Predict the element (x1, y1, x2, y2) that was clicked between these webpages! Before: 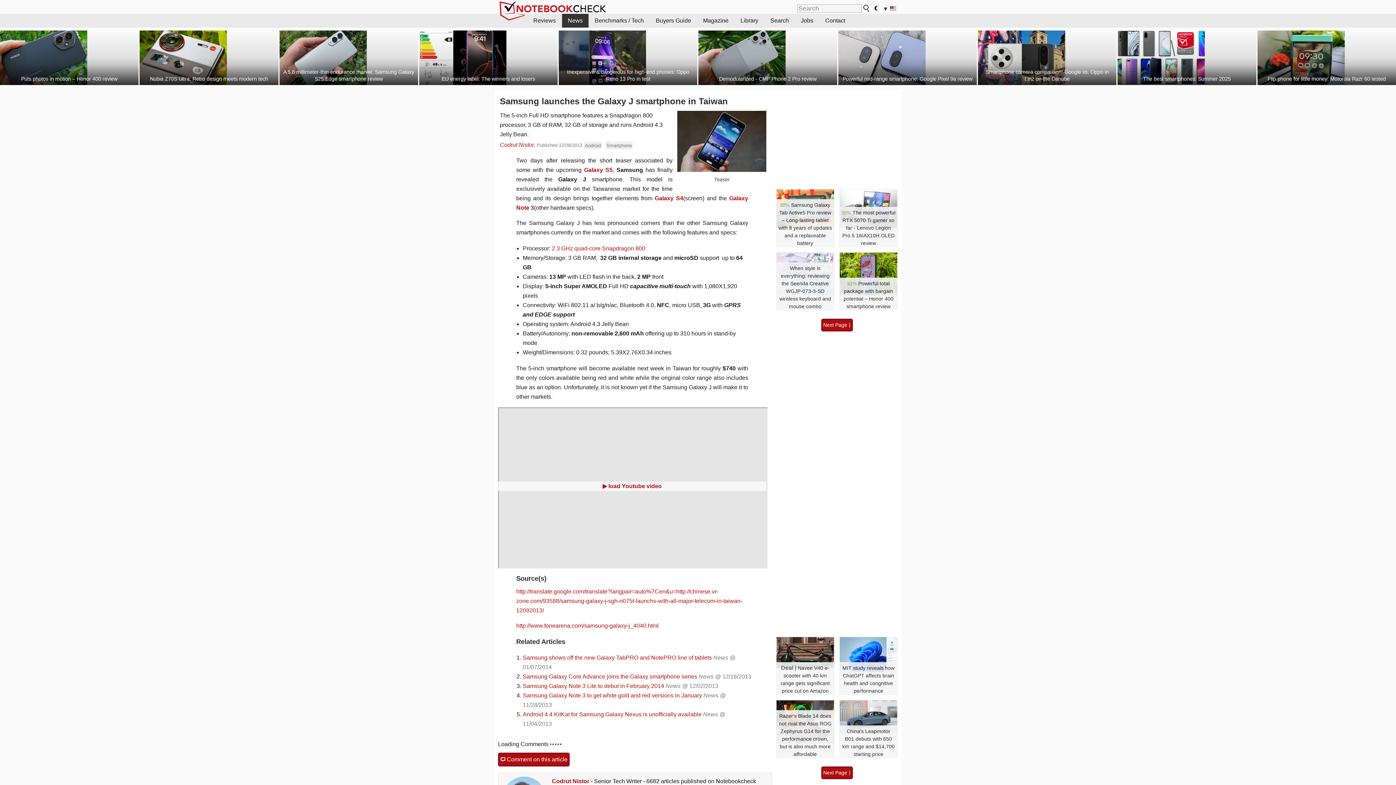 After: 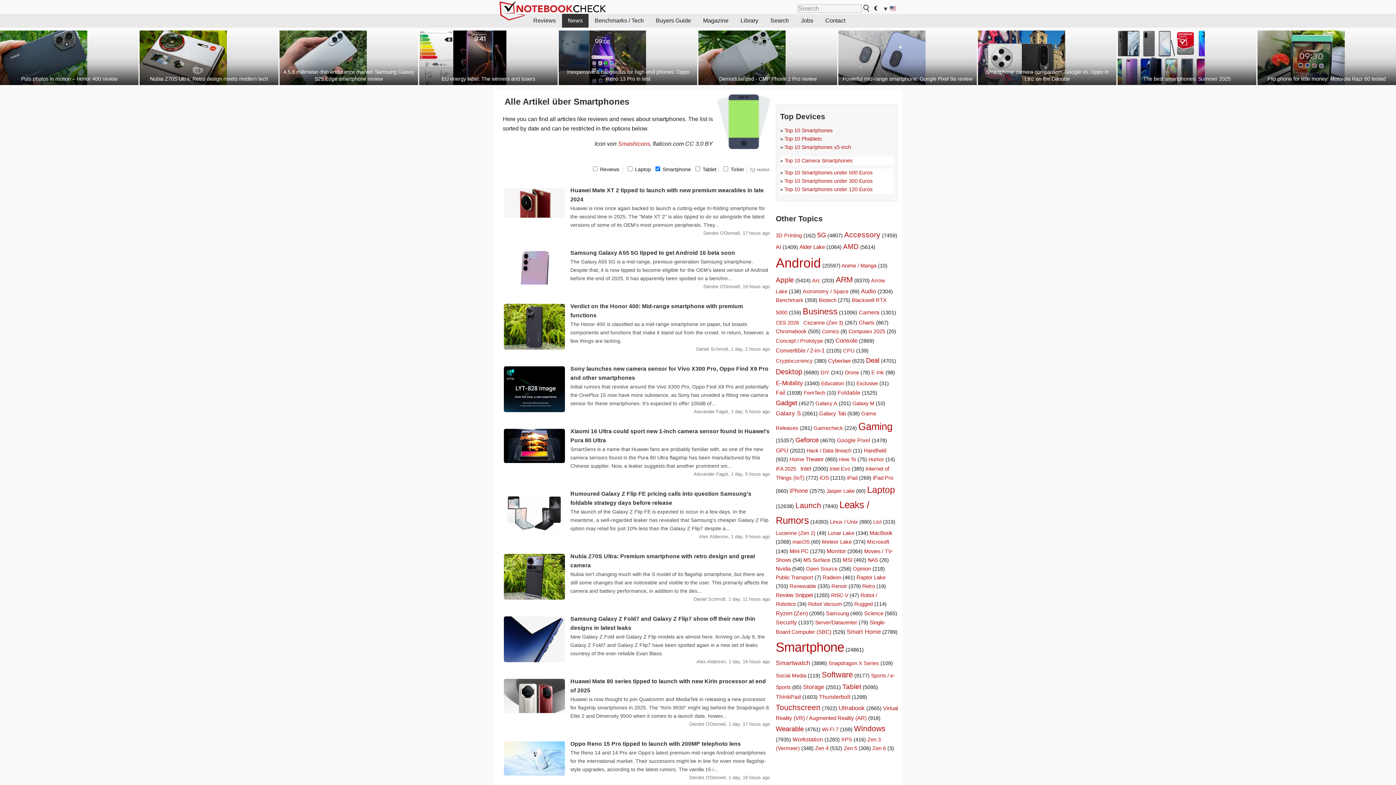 Action: label: Smartphone bbox: (605, 141, 633, 149)